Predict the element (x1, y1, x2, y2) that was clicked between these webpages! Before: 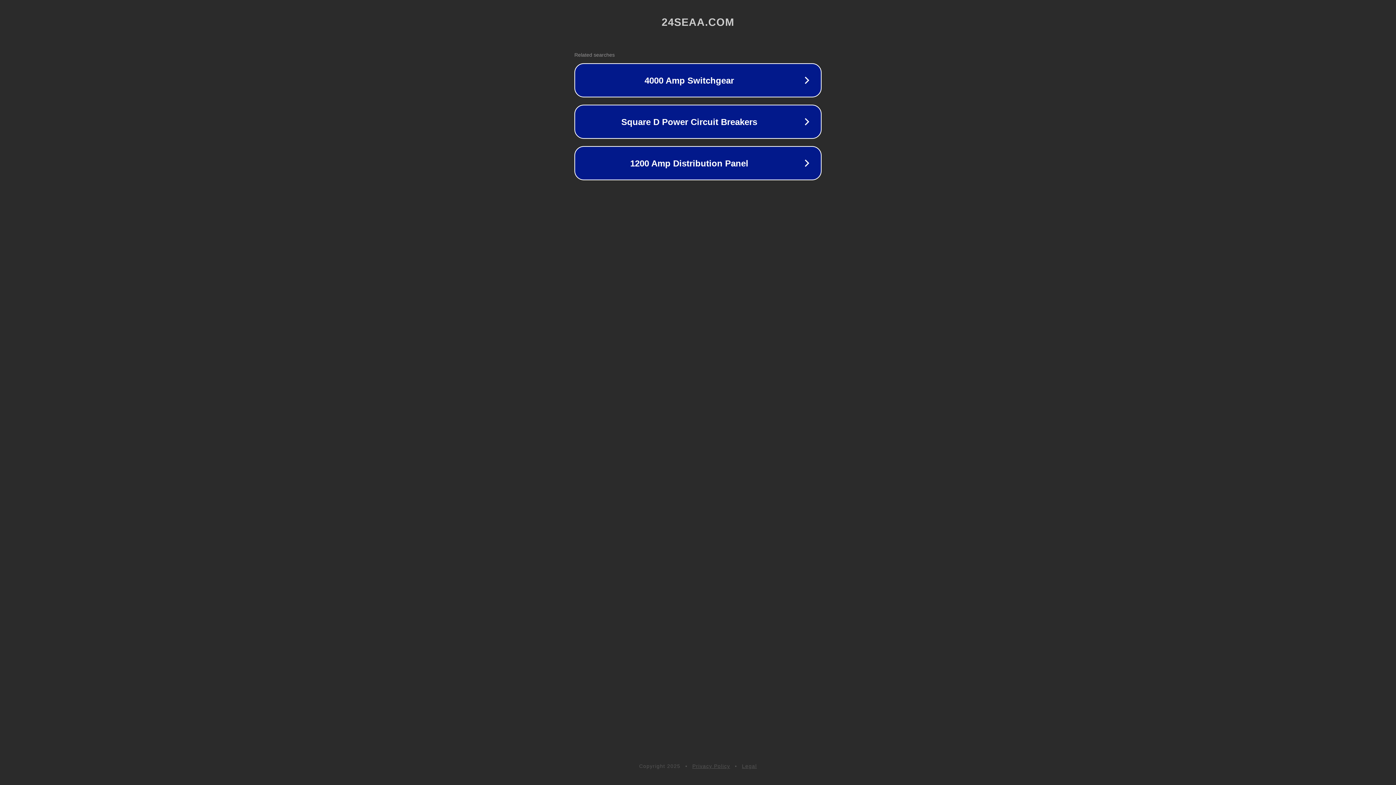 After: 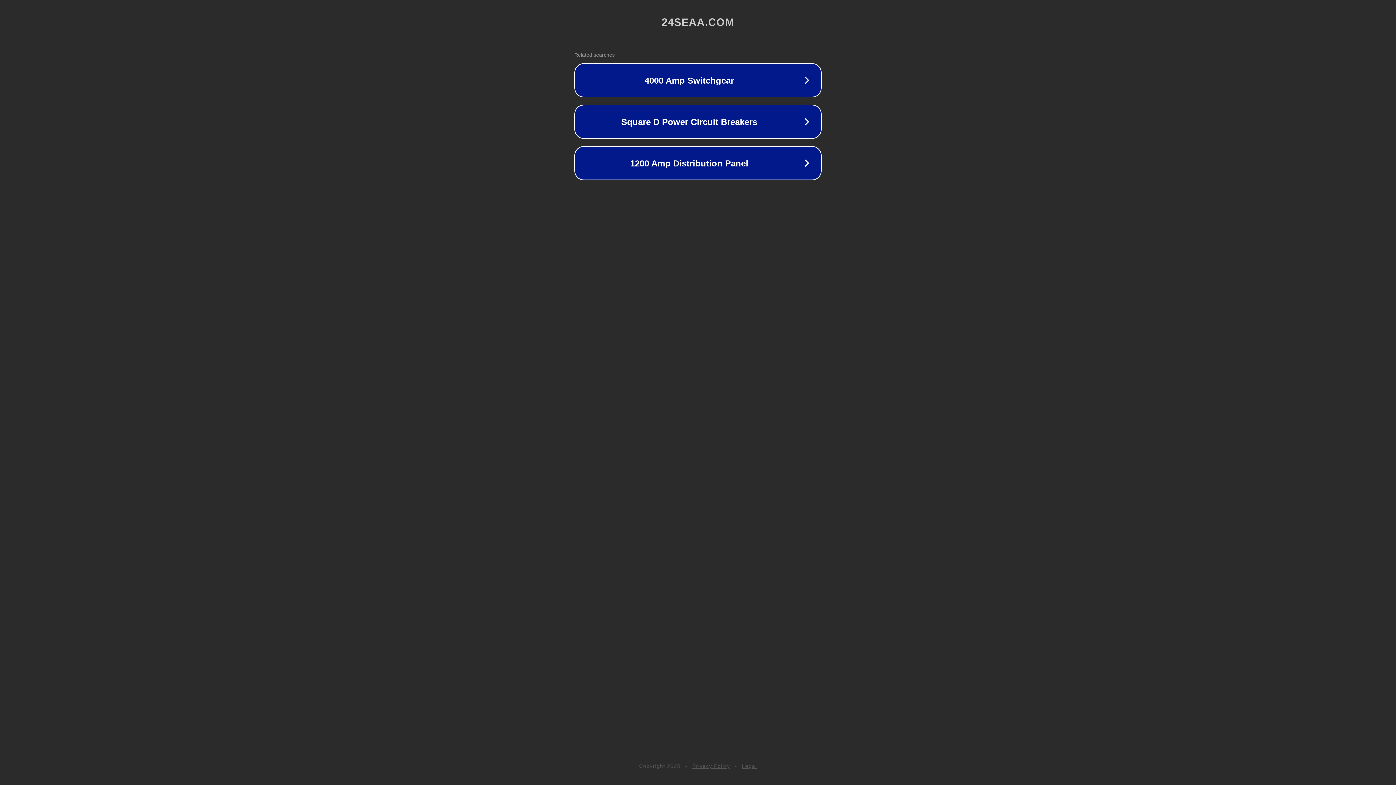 Action: bbox: (692, 763, 730, 769) label: Privacy Policy